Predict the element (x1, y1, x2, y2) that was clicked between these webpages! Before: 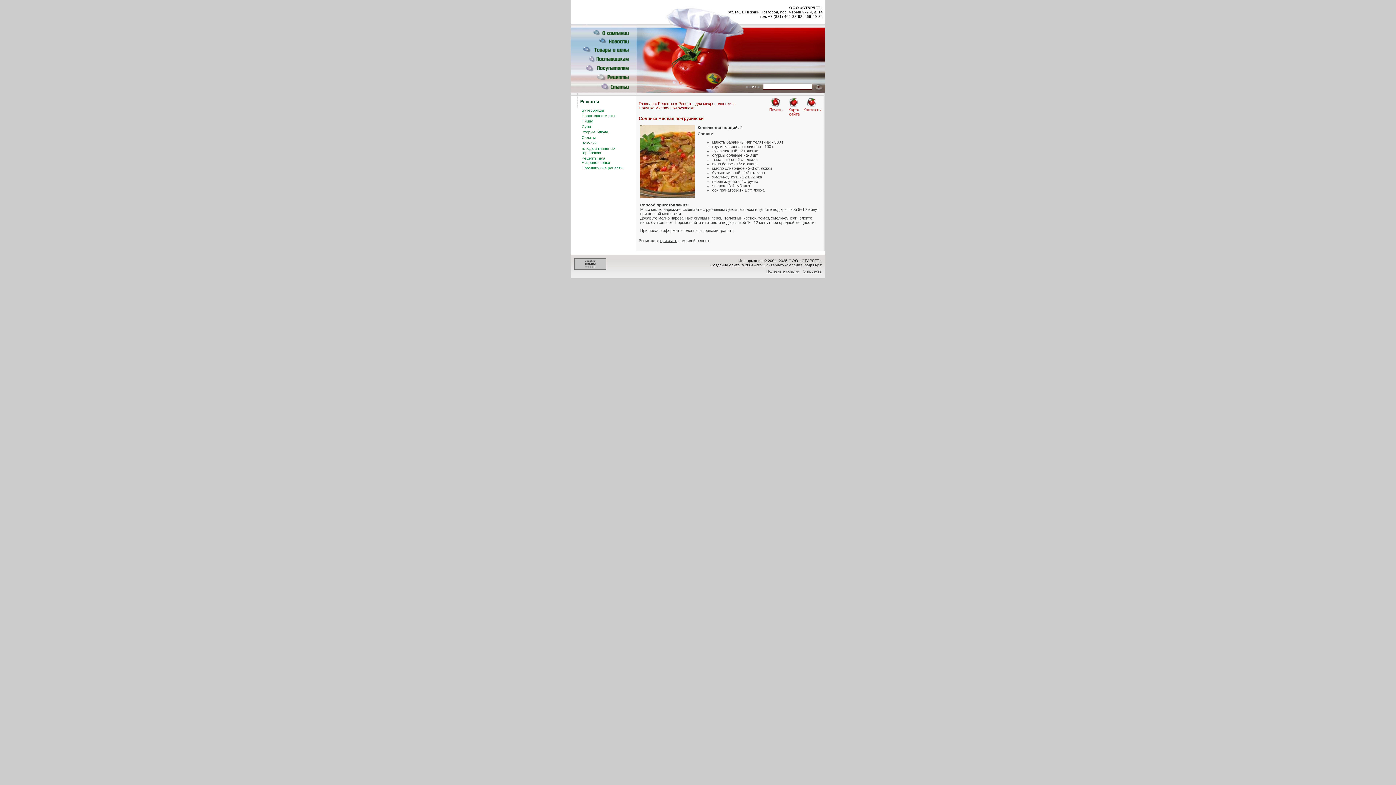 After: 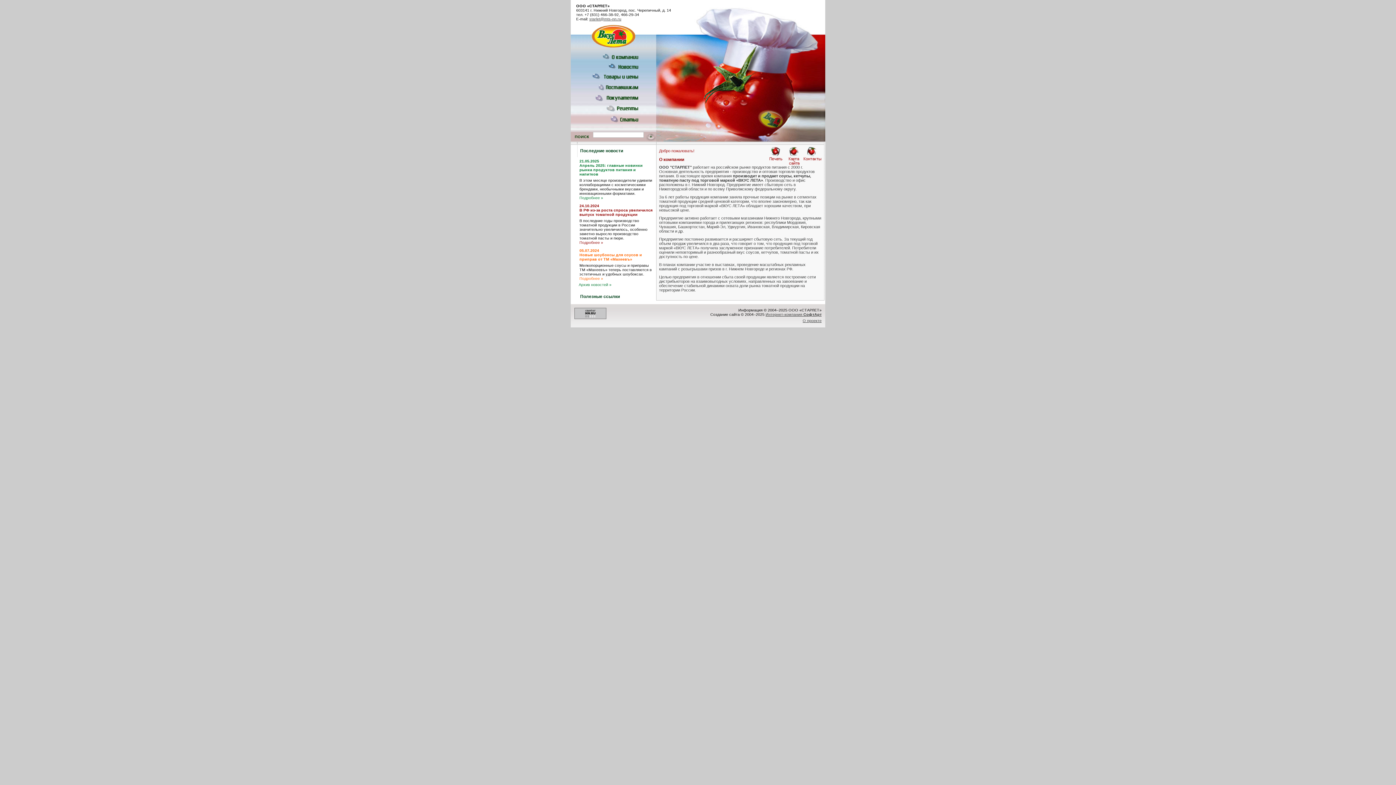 Action: bbox: (716, 53, 825, 58)